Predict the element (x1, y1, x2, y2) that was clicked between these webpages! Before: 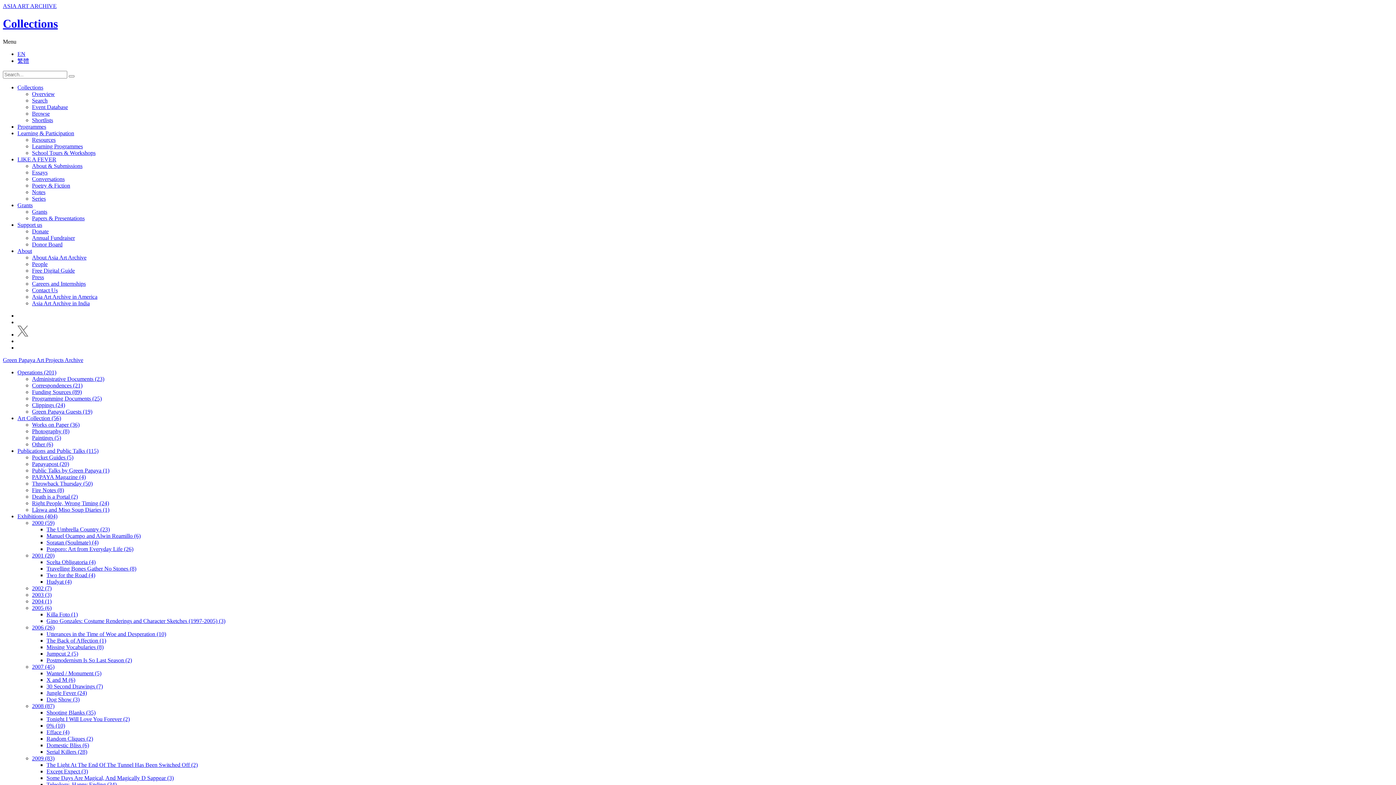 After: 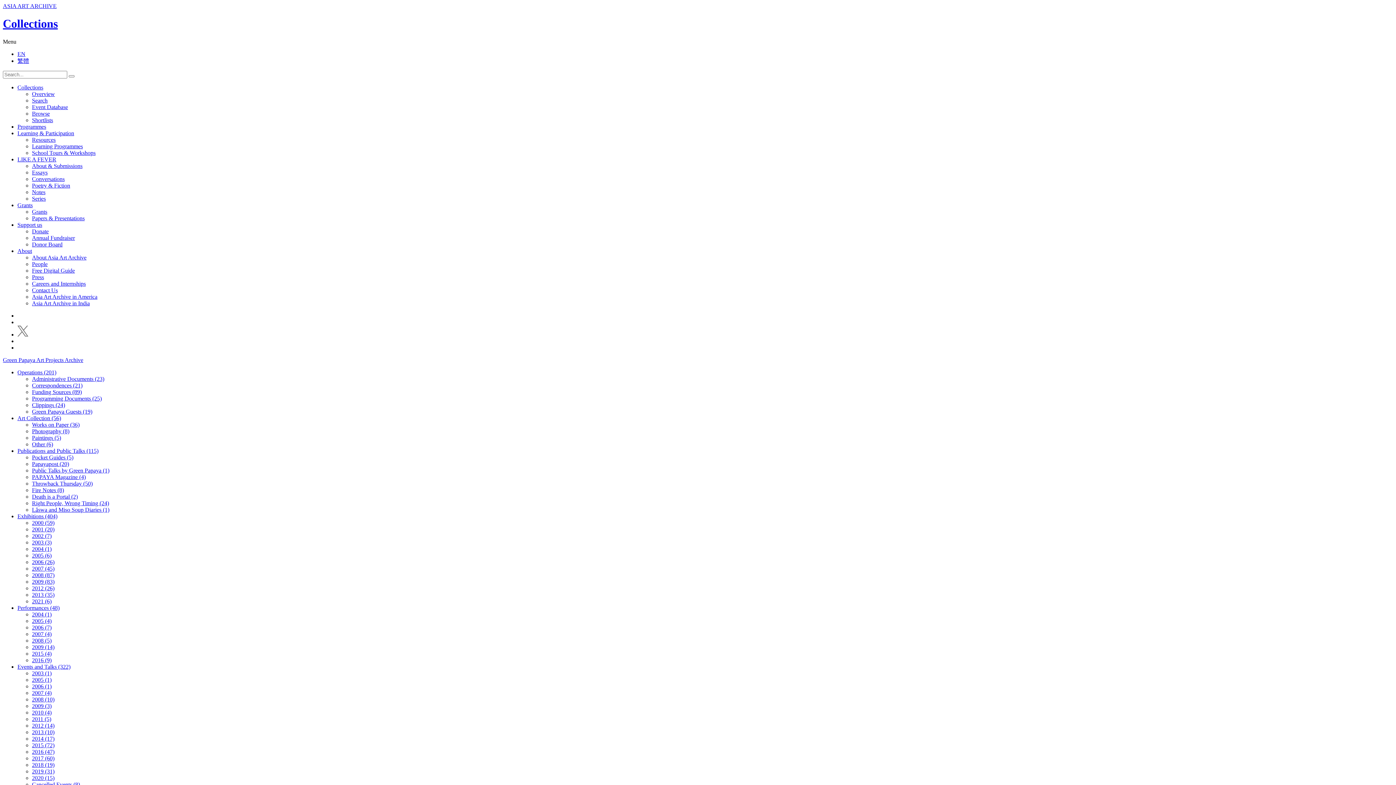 Action: label: Publications and Public Talks (115) bbox: (17, 447, 98, 454)